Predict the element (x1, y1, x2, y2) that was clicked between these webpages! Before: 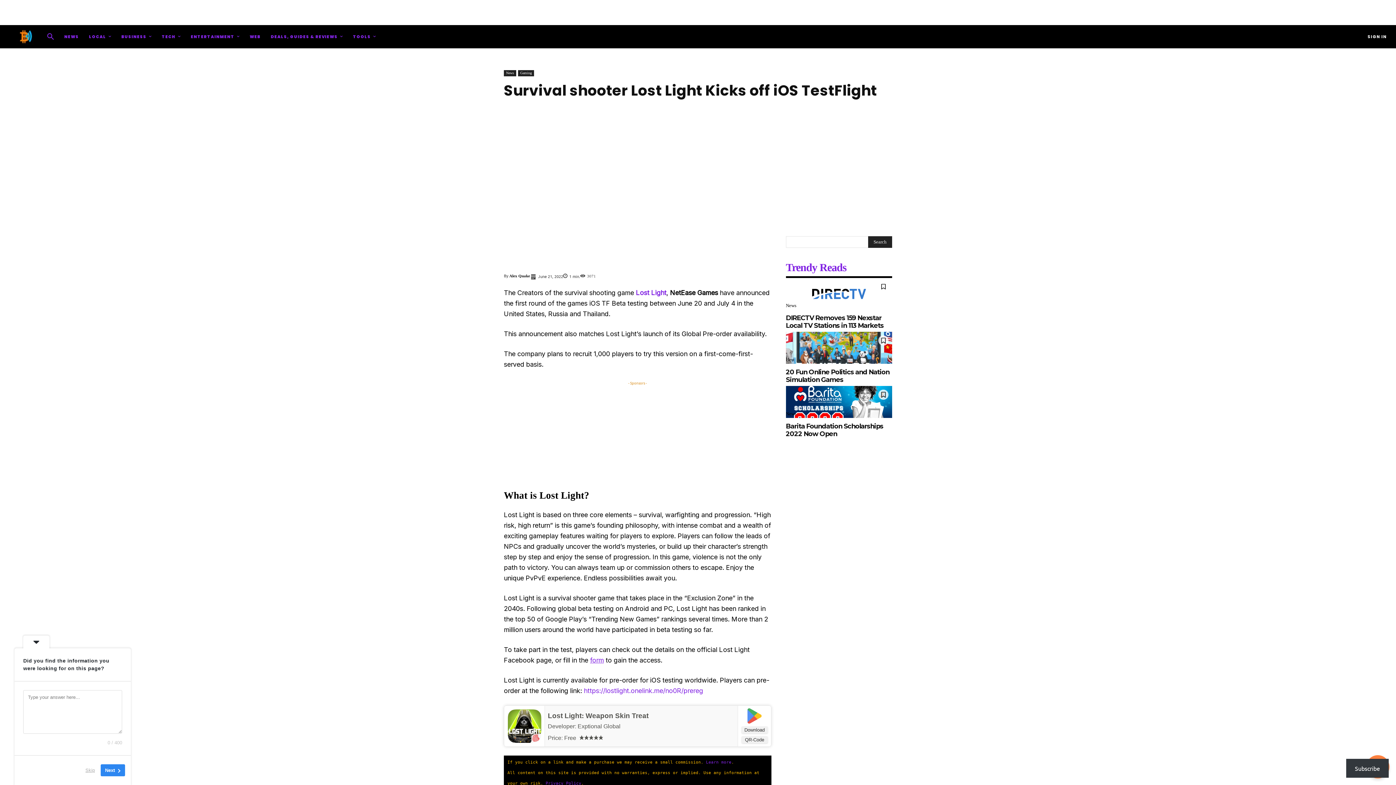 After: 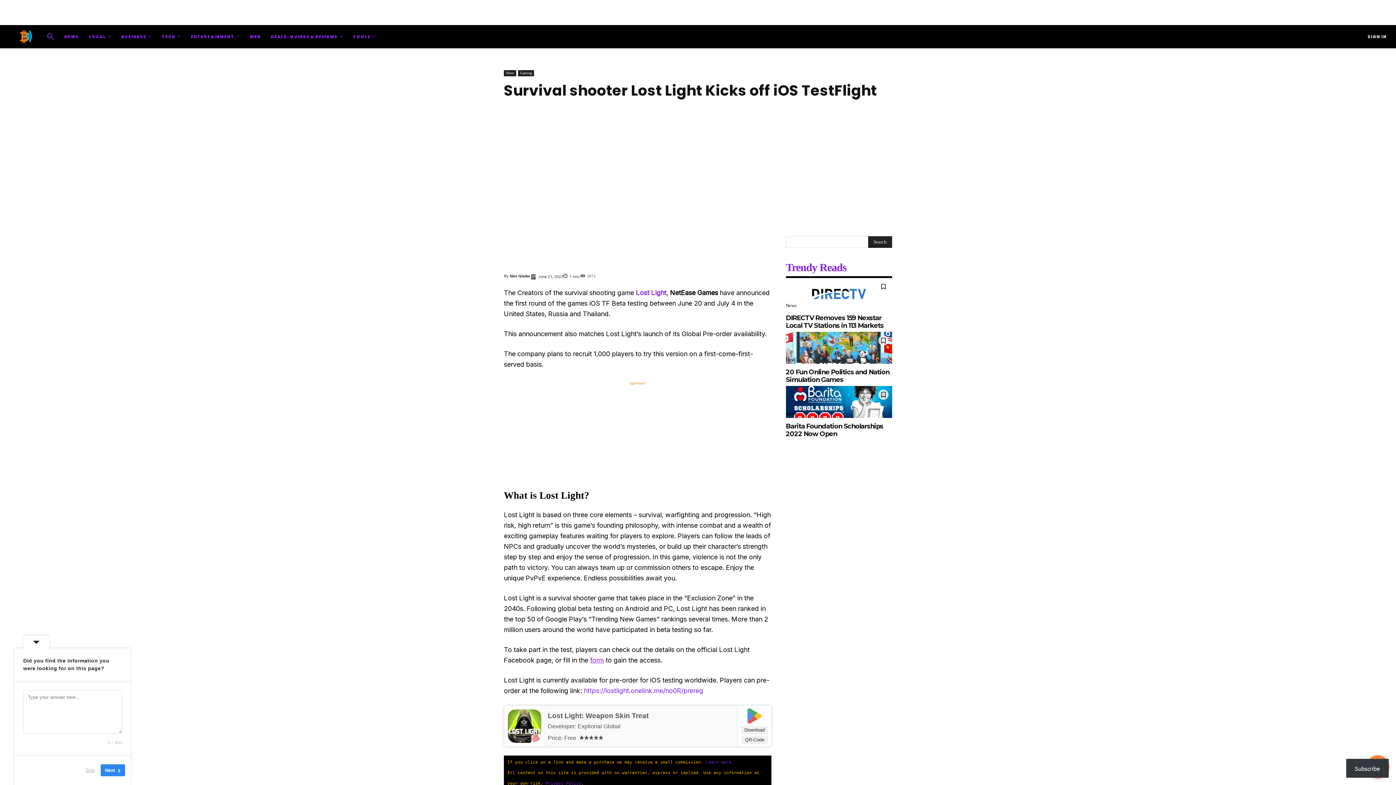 Action: bbox: (584, 687, 703, 694) label: https://lostlight.onelink.me/no0R/prereg